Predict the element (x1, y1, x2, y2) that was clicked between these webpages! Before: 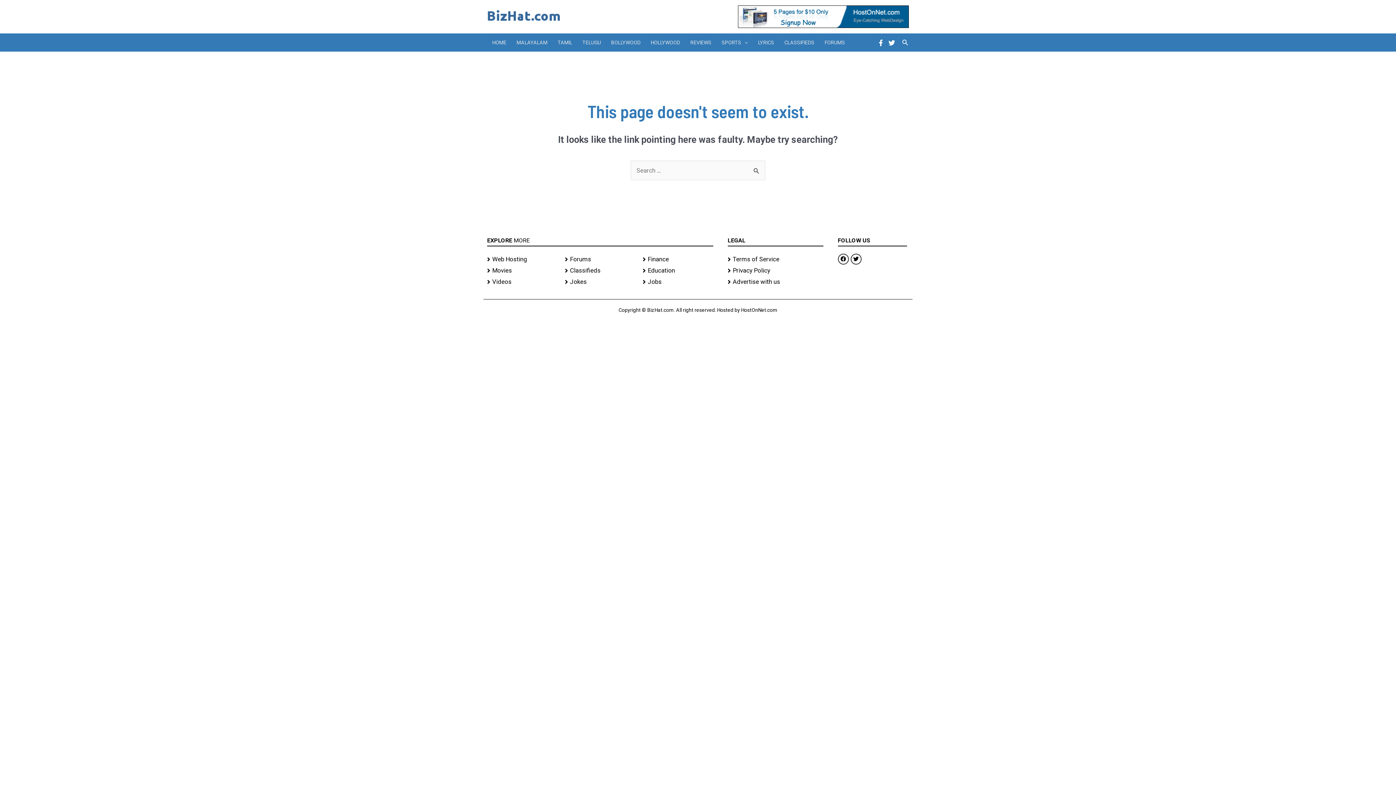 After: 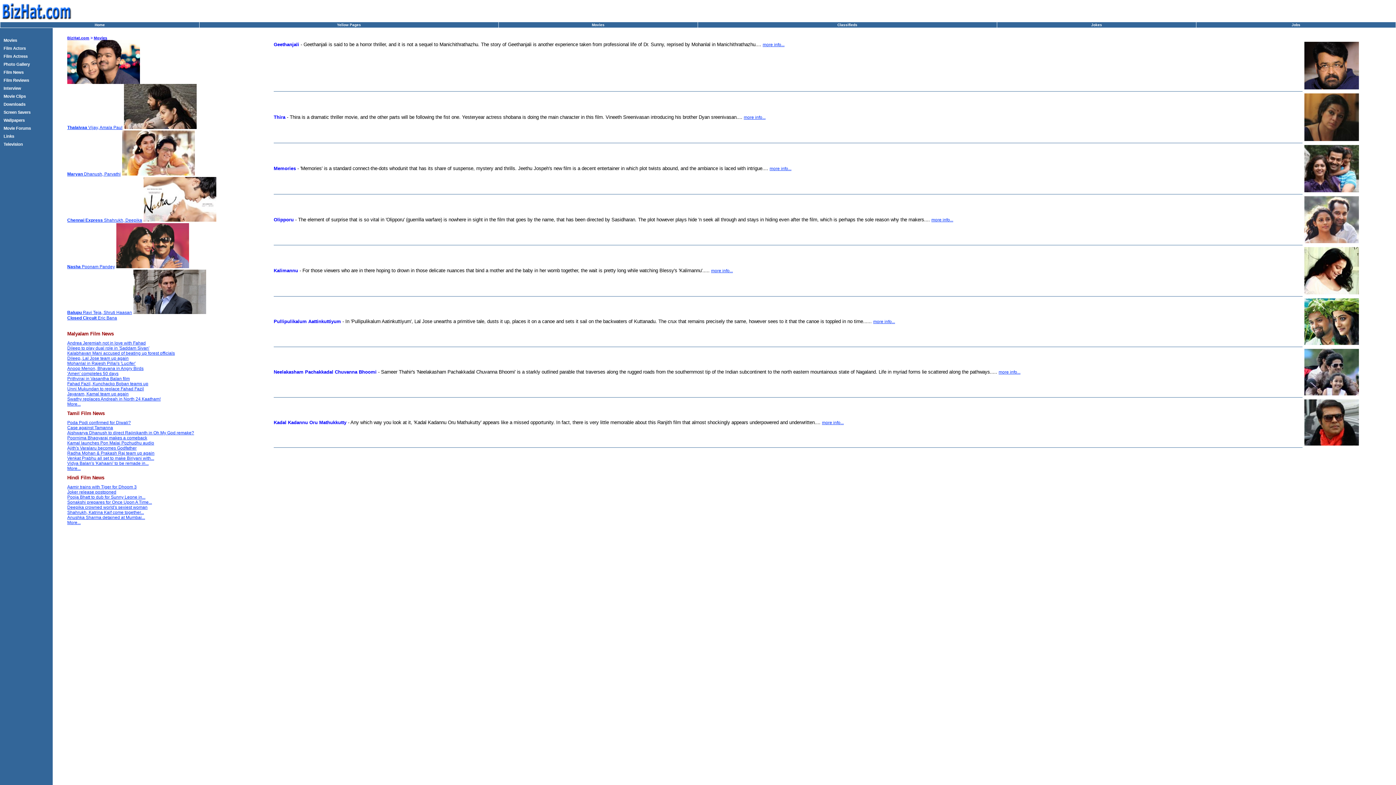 Action: label: Movies bbox: (487, 264, 557, 276)